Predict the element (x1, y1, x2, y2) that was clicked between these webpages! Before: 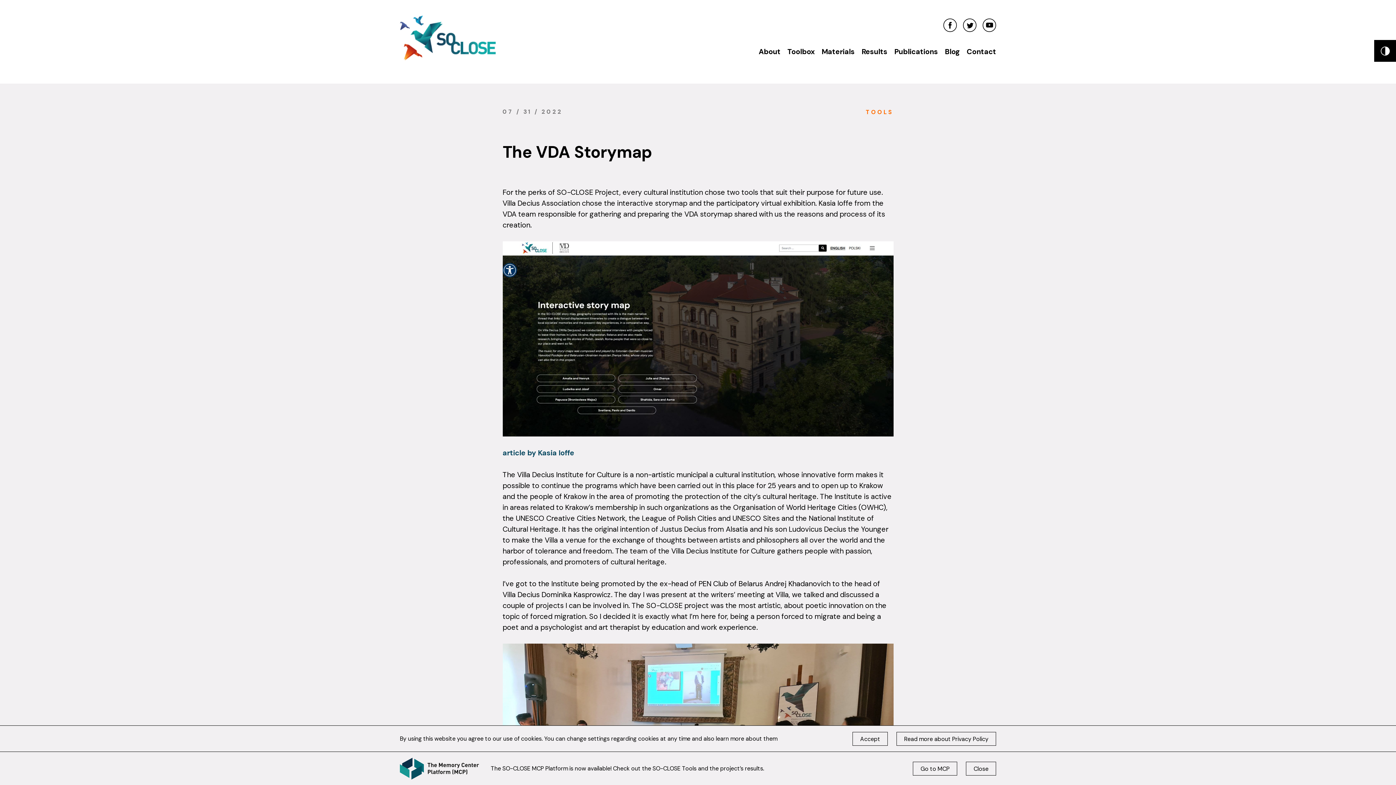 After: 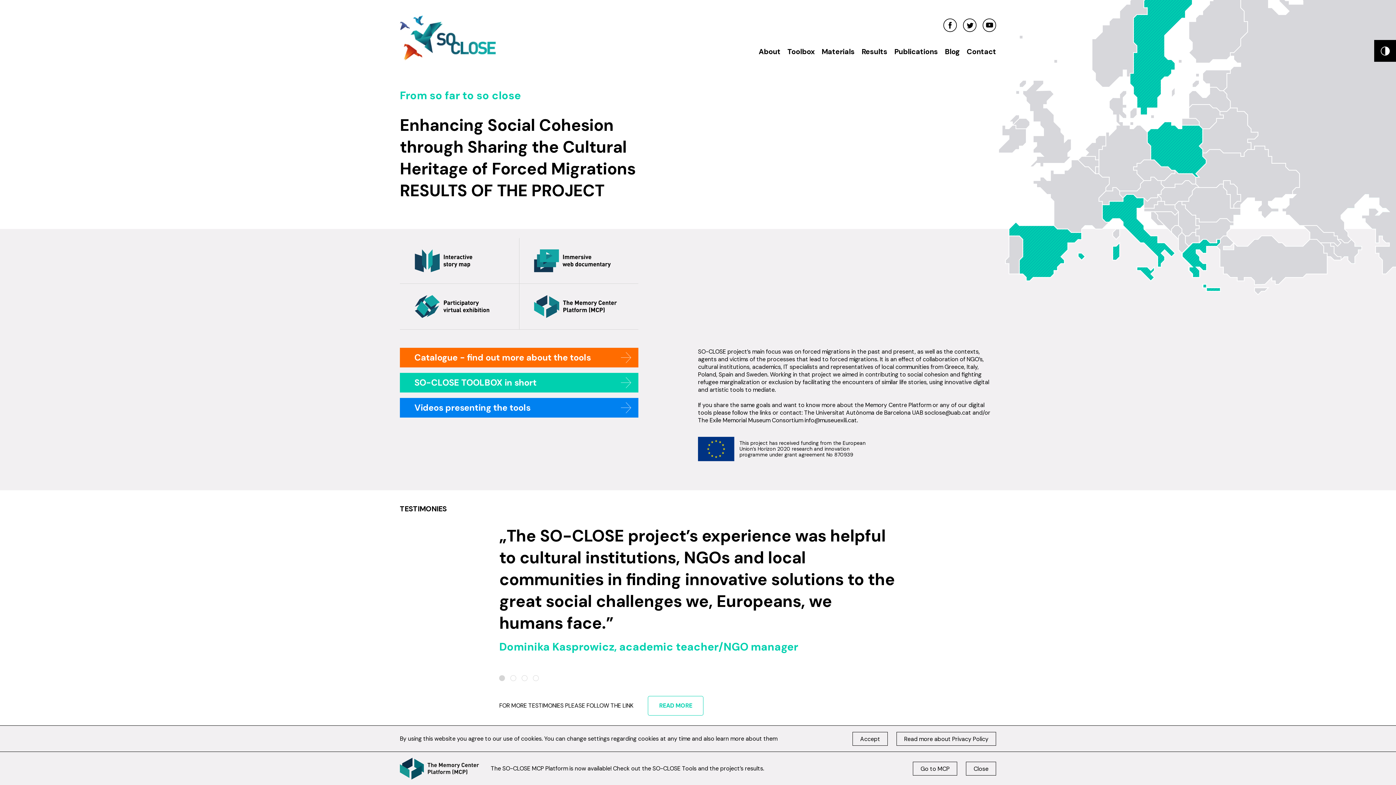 Action: bbox: (400, 15, 496, 60)